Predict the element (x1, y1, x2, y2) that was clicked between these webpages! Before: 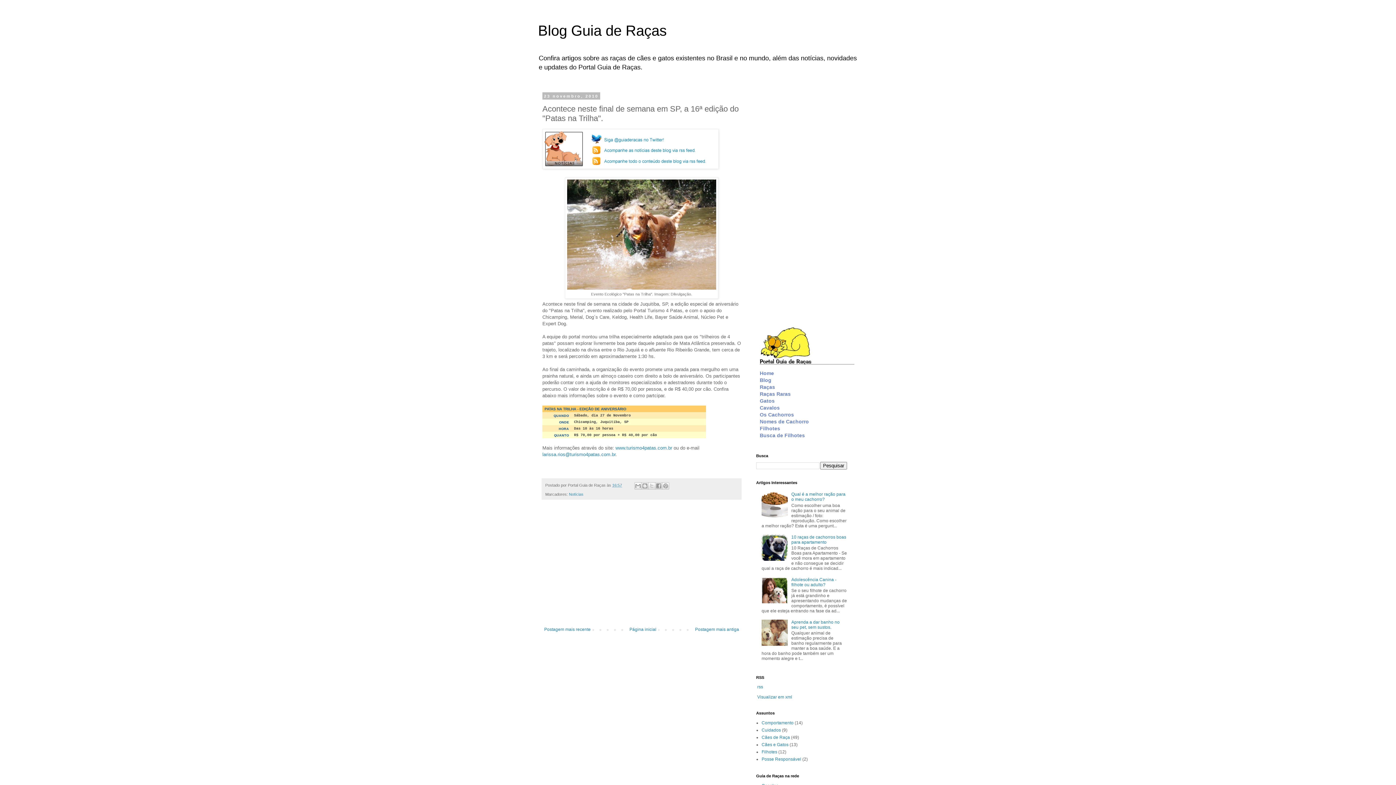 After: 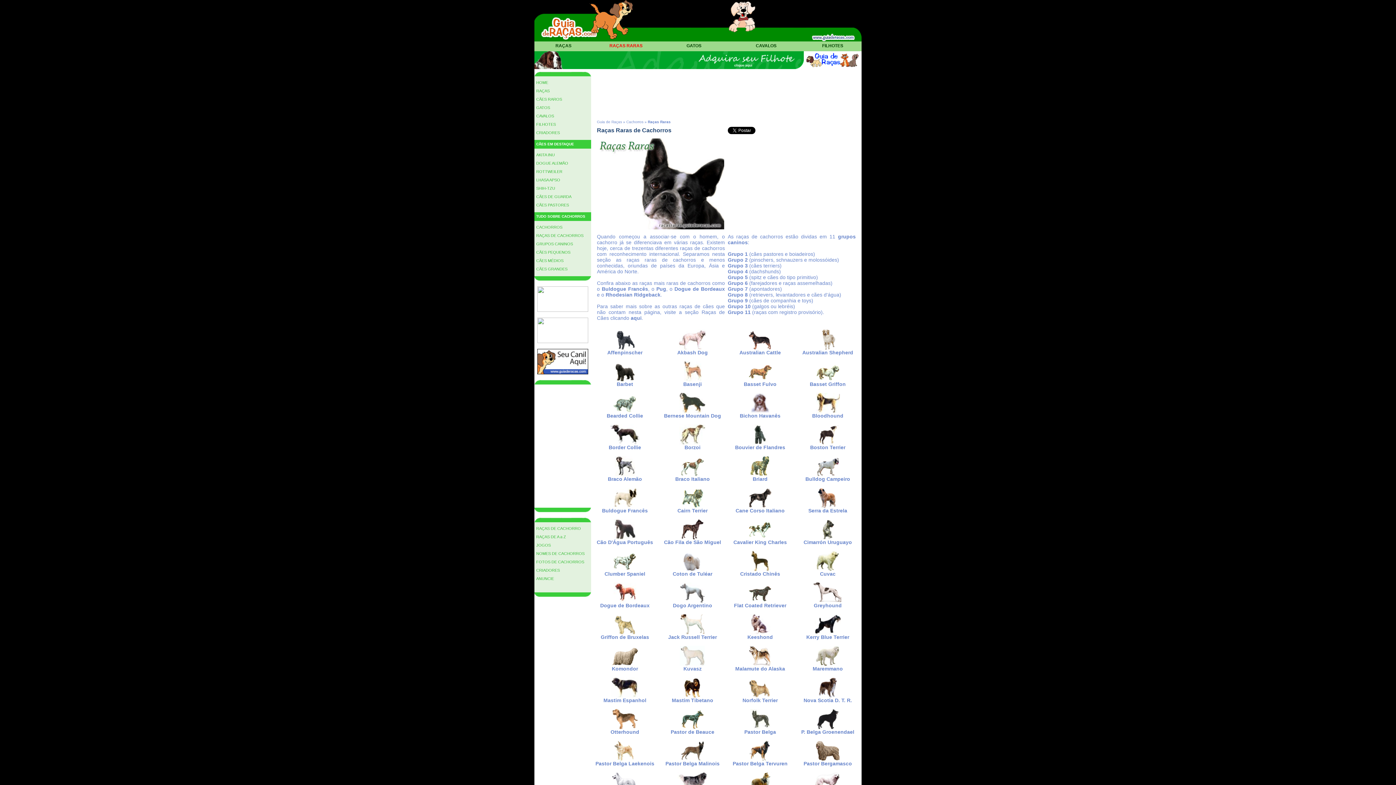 Action: bbox: (760, 391, 790, 397) label: Raças Raras